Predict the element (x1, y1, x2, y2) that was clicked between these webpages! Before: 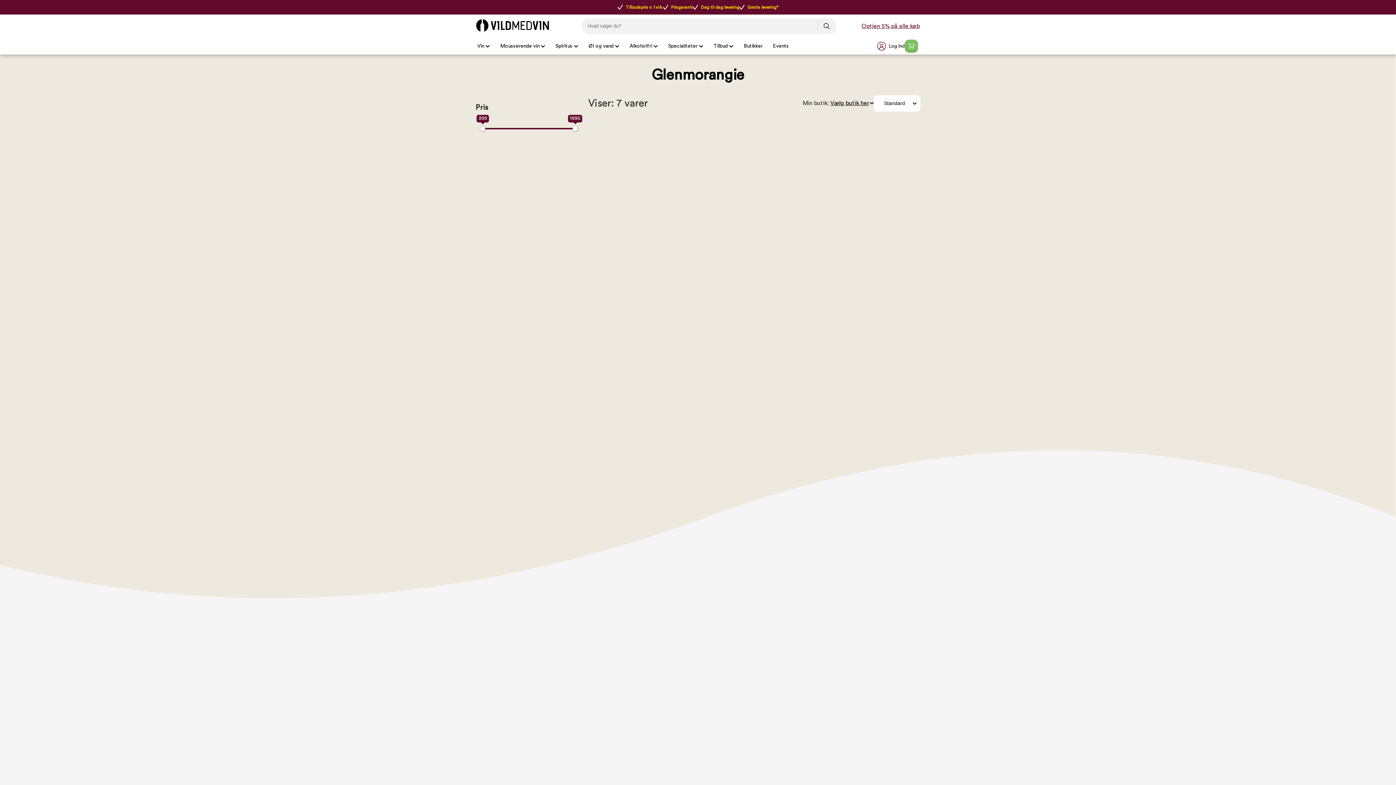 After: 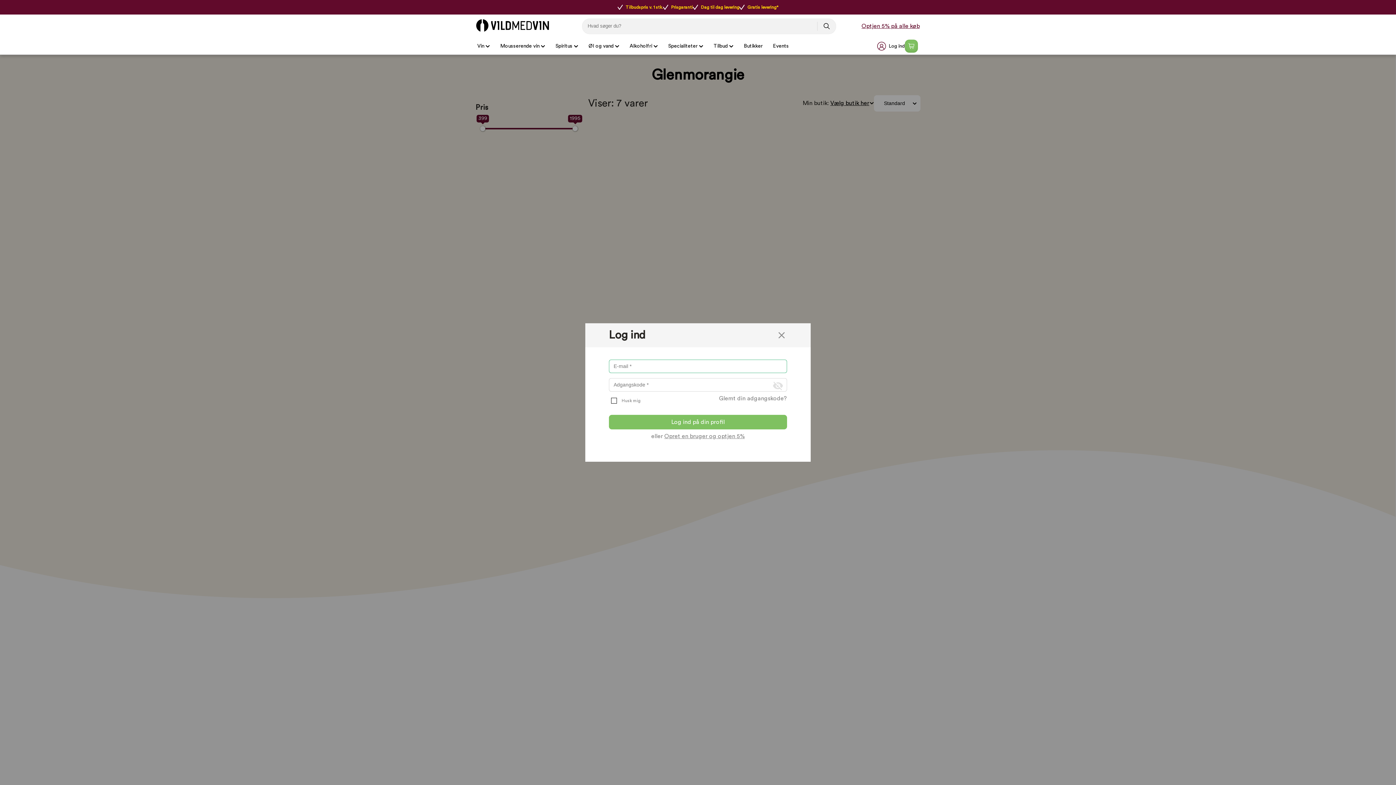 Action: label: Open my account bbox: (878, 41, 905, 50)